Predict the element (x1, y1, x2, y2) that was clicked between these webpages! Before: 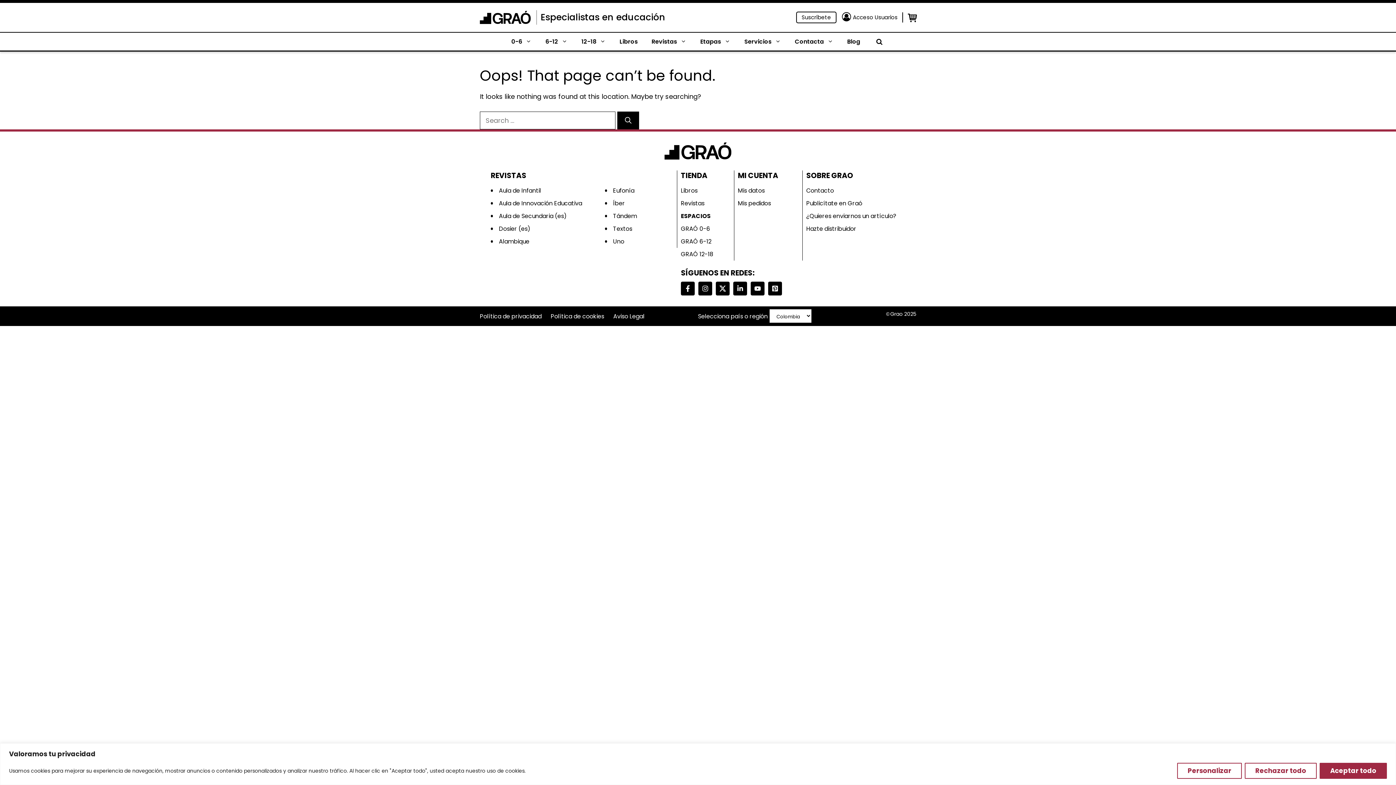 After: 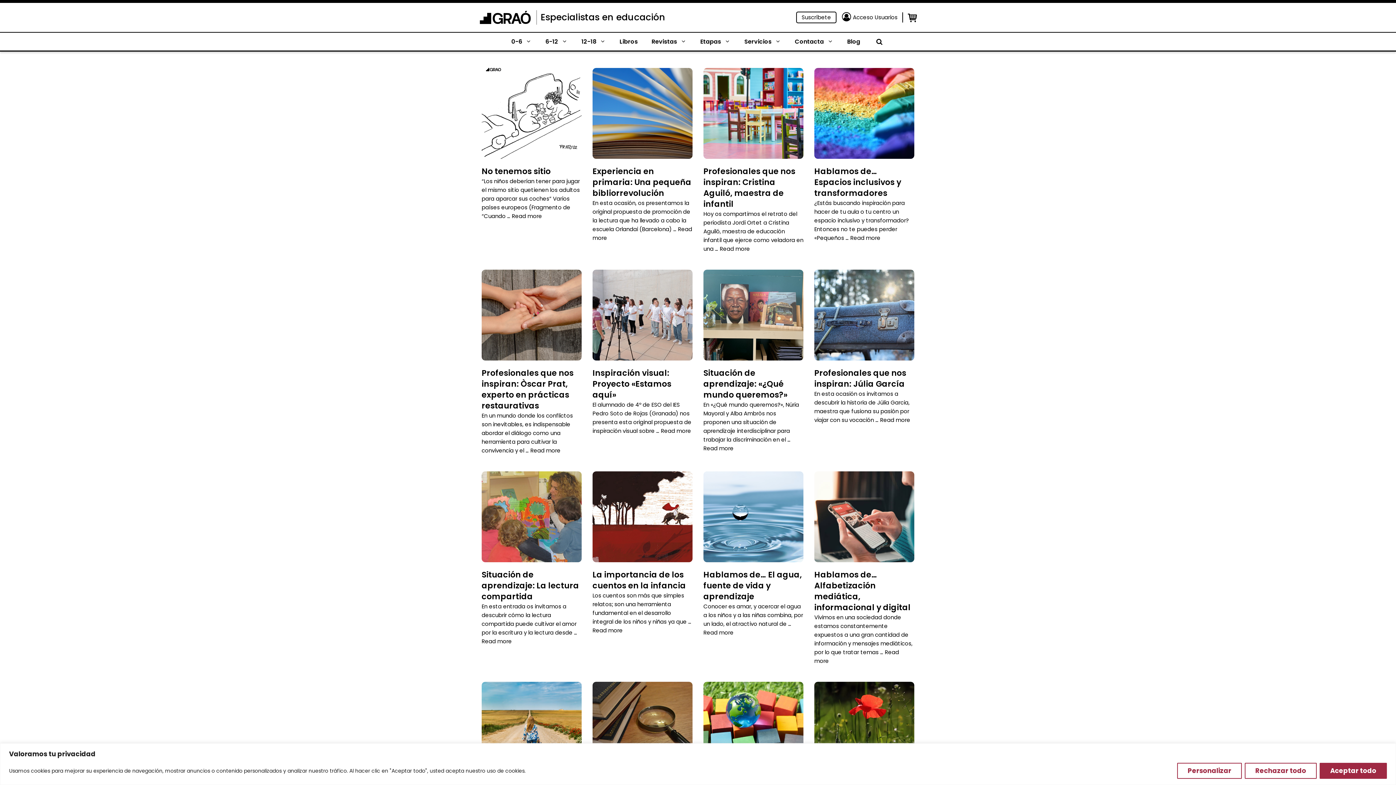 Action: label: Blog bbox: (840, 34, 867, 48)